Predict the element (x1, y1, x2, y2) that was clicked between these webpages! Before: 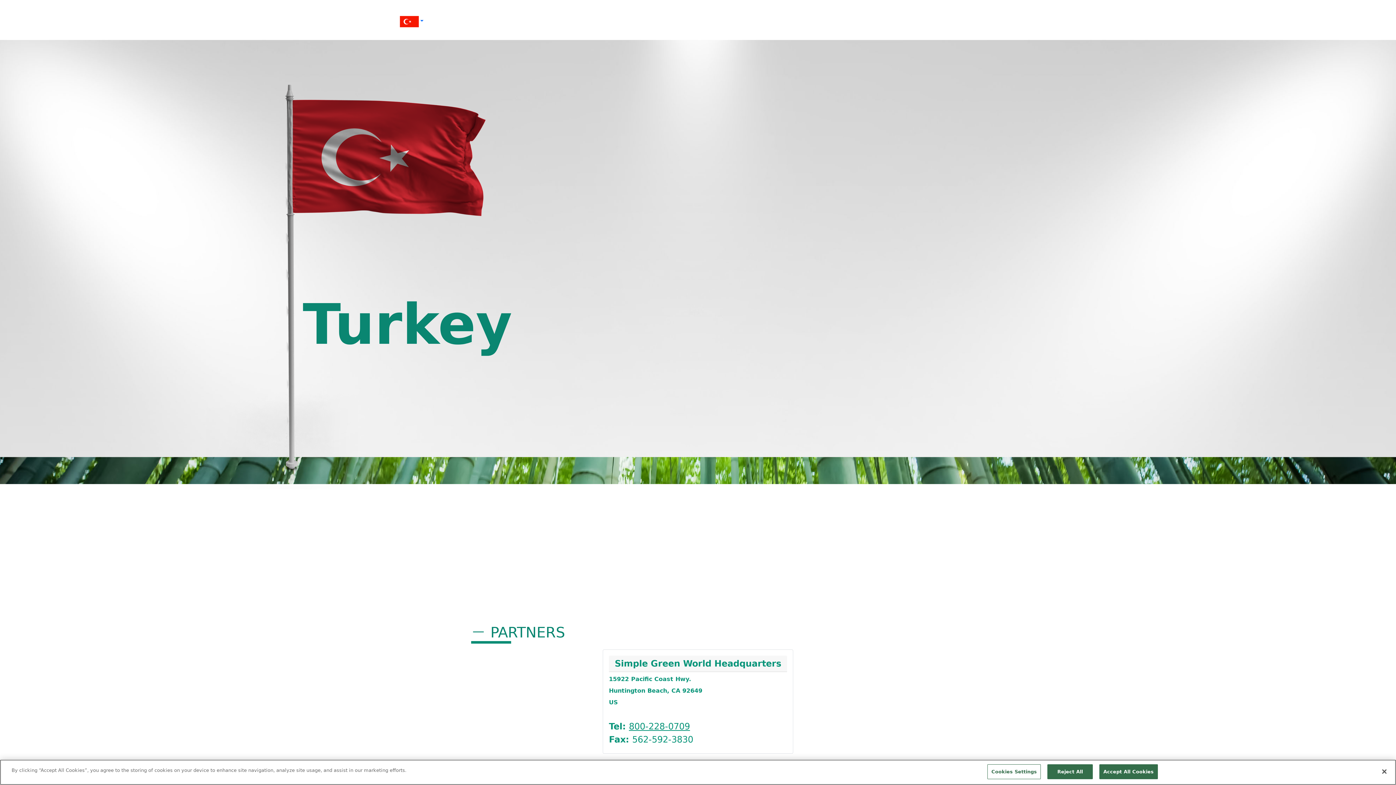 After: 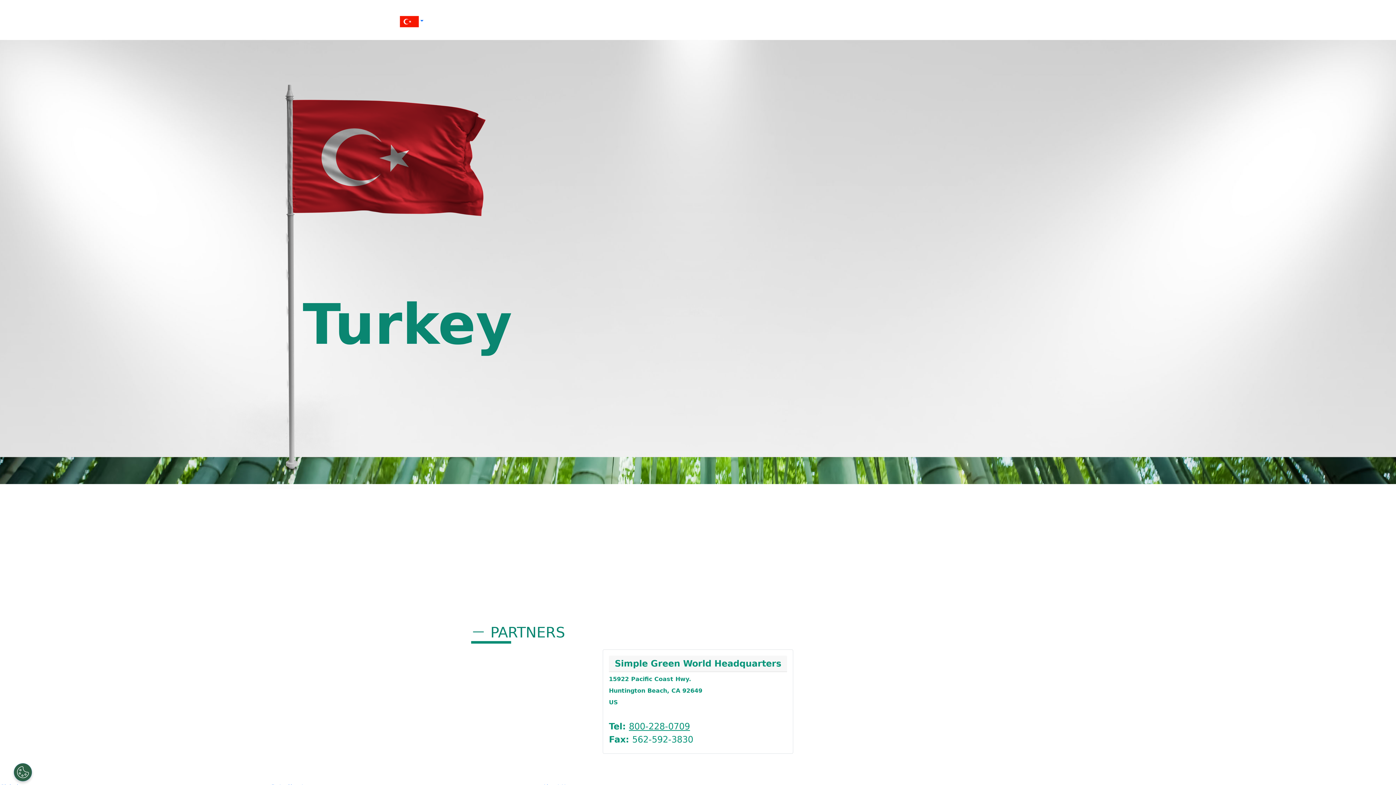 Action: bbox: (1047, 764, 1093, 779) label: Reject All